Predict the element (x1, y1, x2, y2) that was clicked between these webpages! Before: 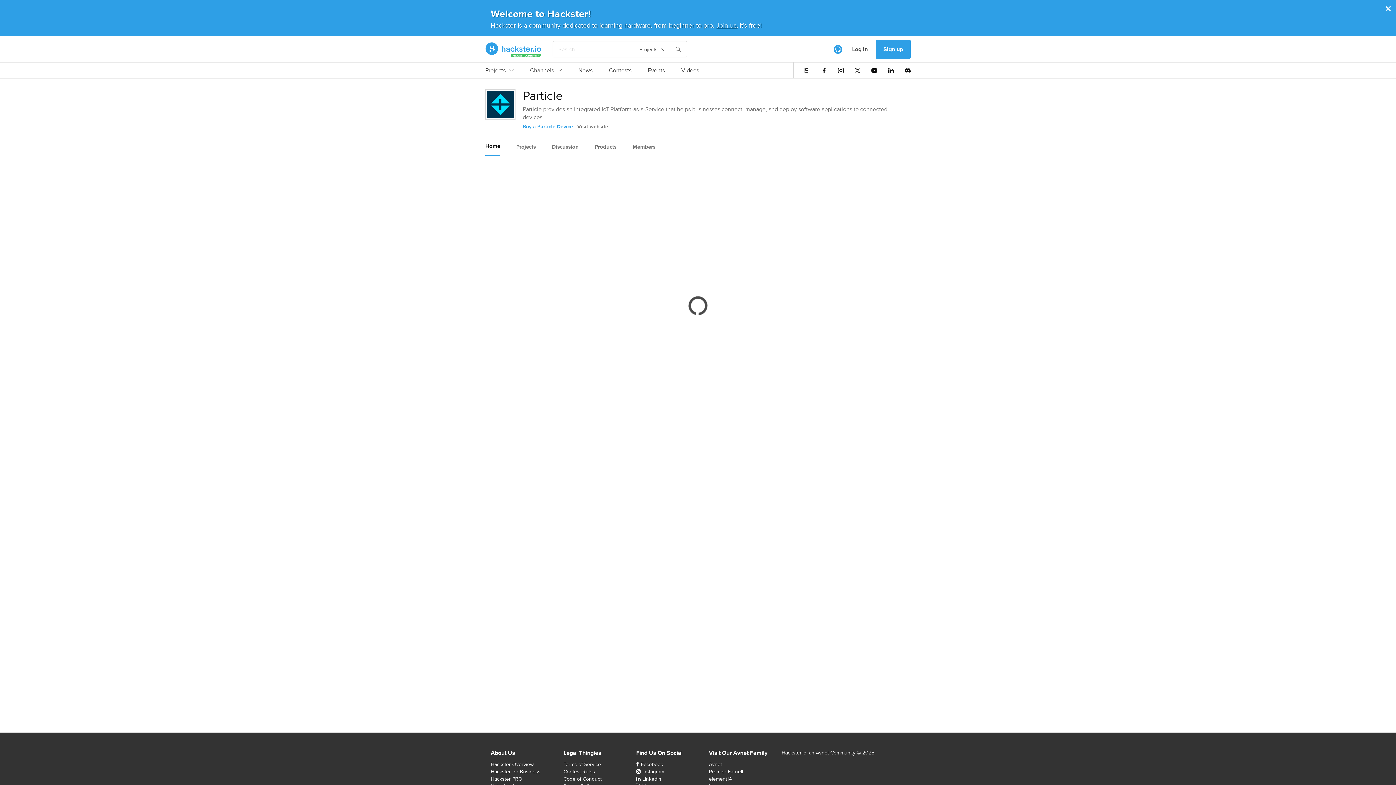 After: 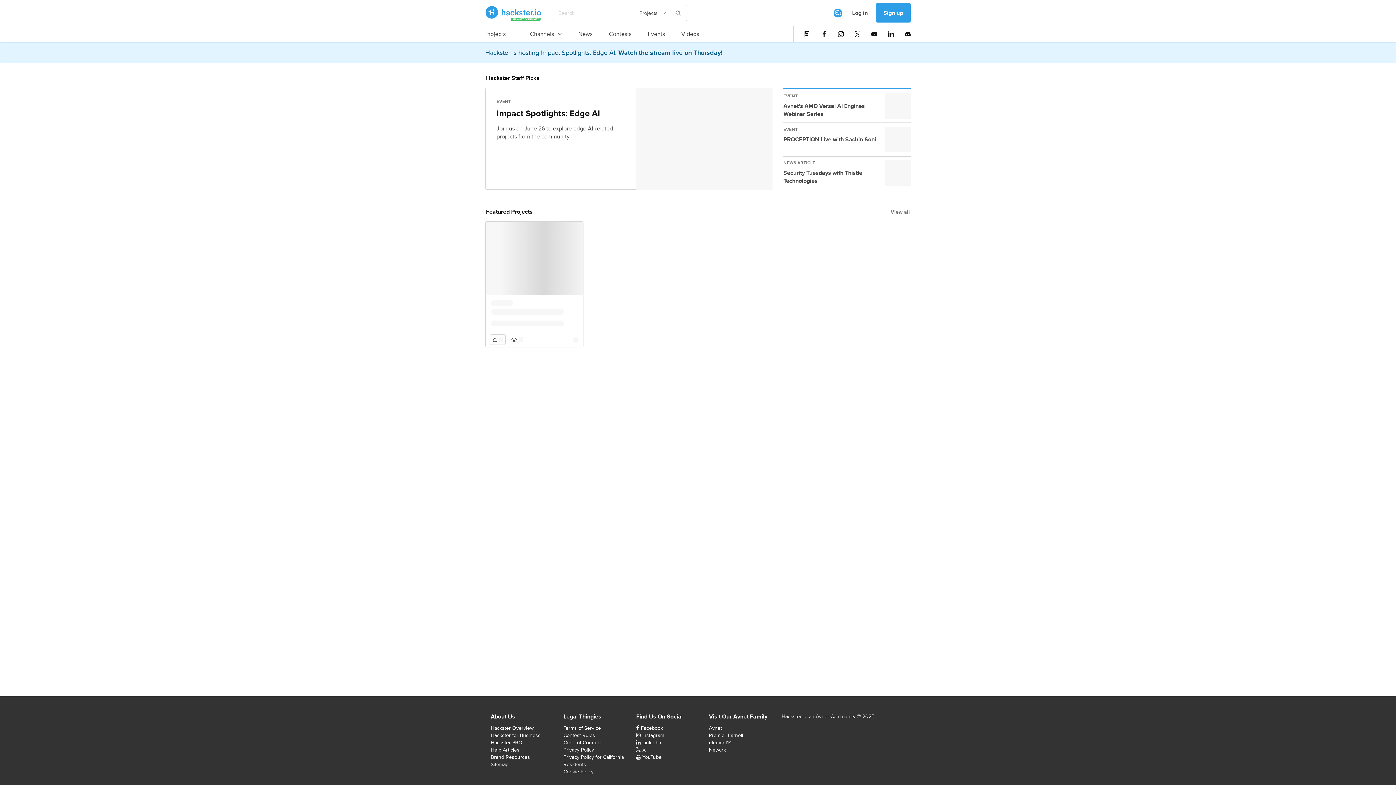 Action: bbox: (485, 42, 541, 56) label: Hackster Homepage link